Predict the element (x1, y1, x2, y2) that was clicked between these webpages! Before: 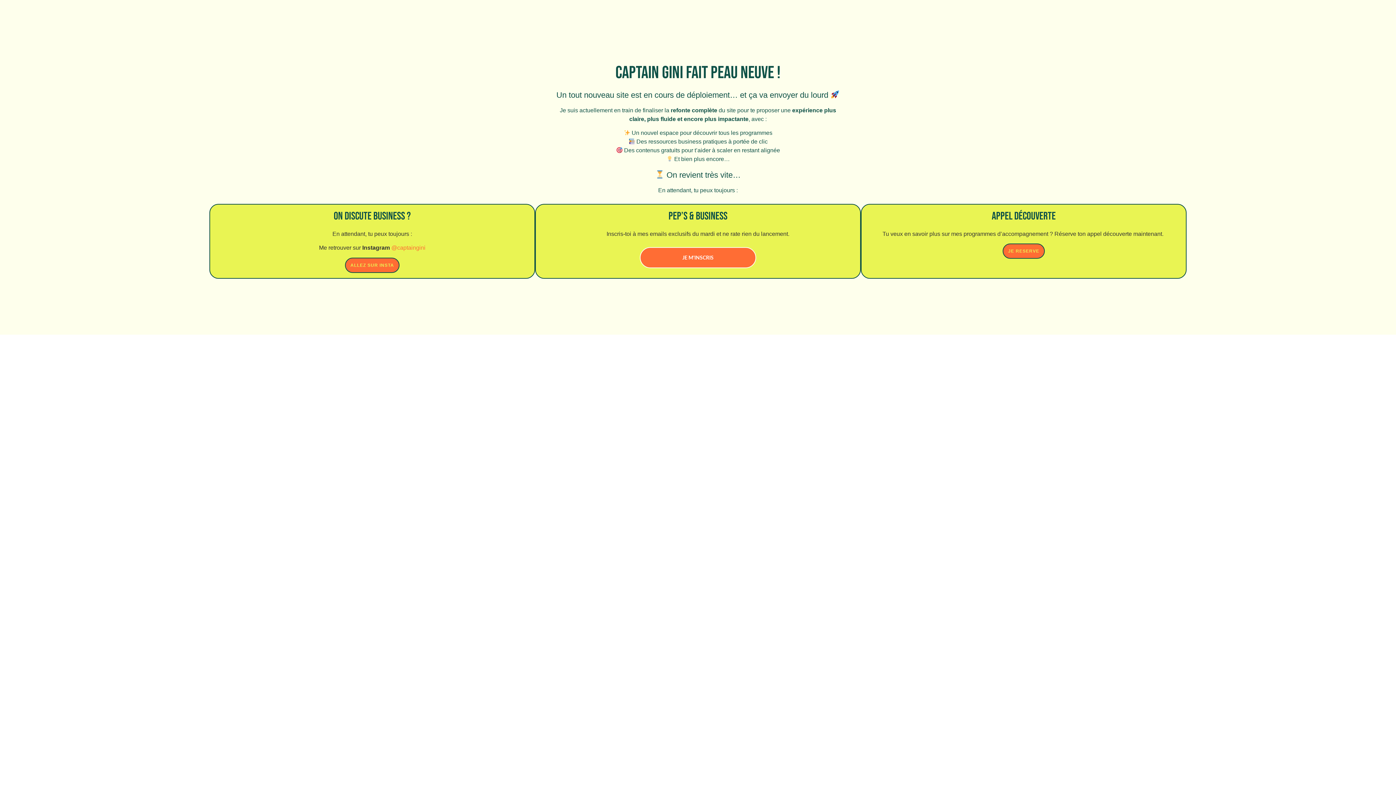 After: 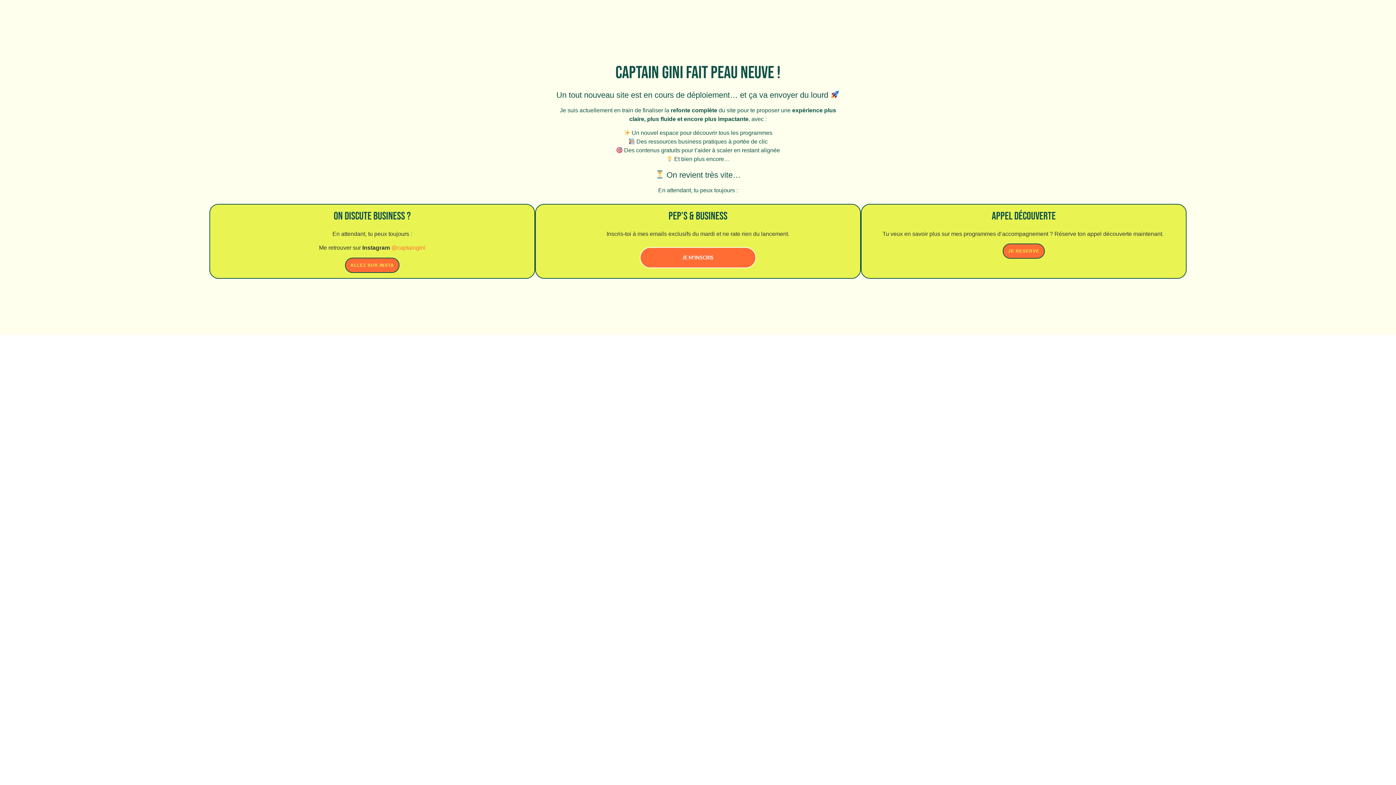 Action: label: JE RESERVE bbox: (1002, 243, 1045, 259)